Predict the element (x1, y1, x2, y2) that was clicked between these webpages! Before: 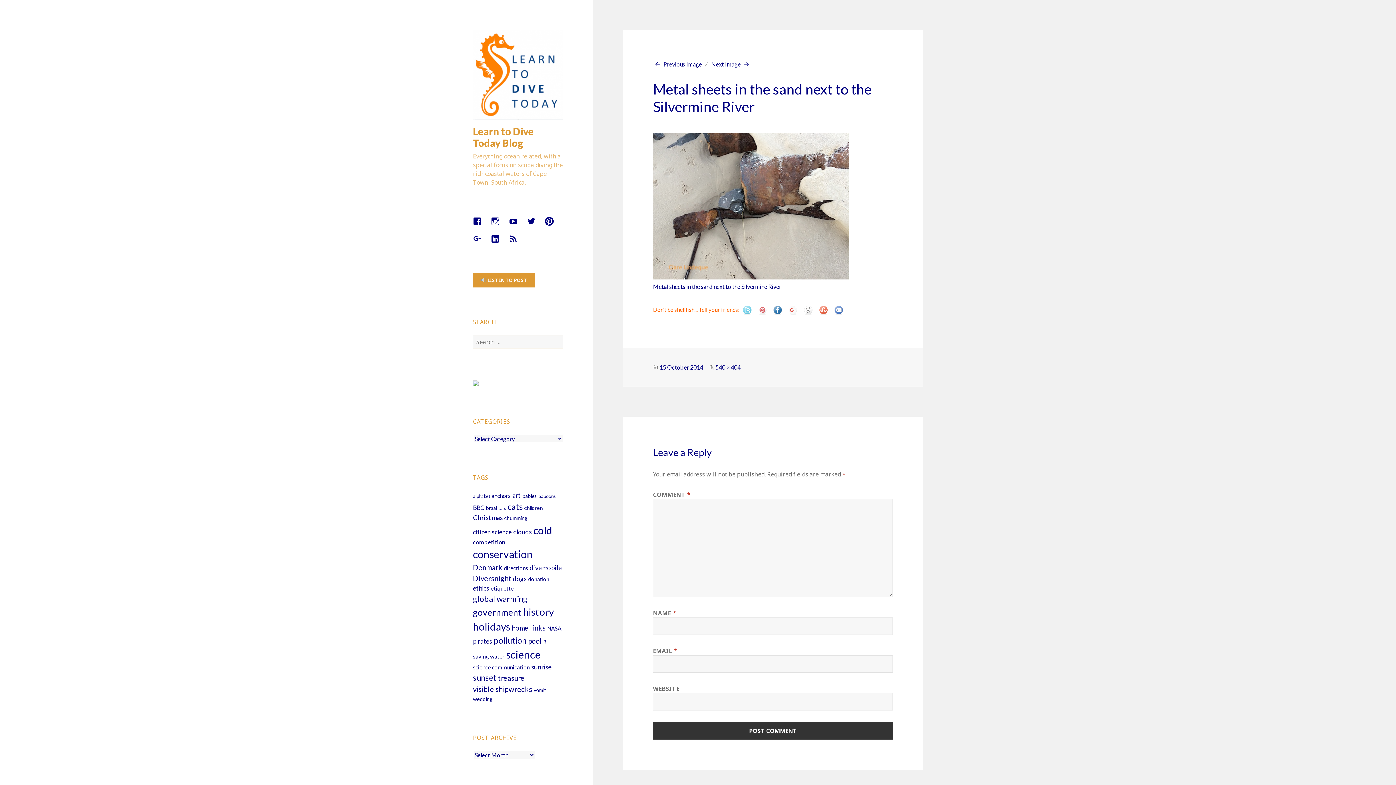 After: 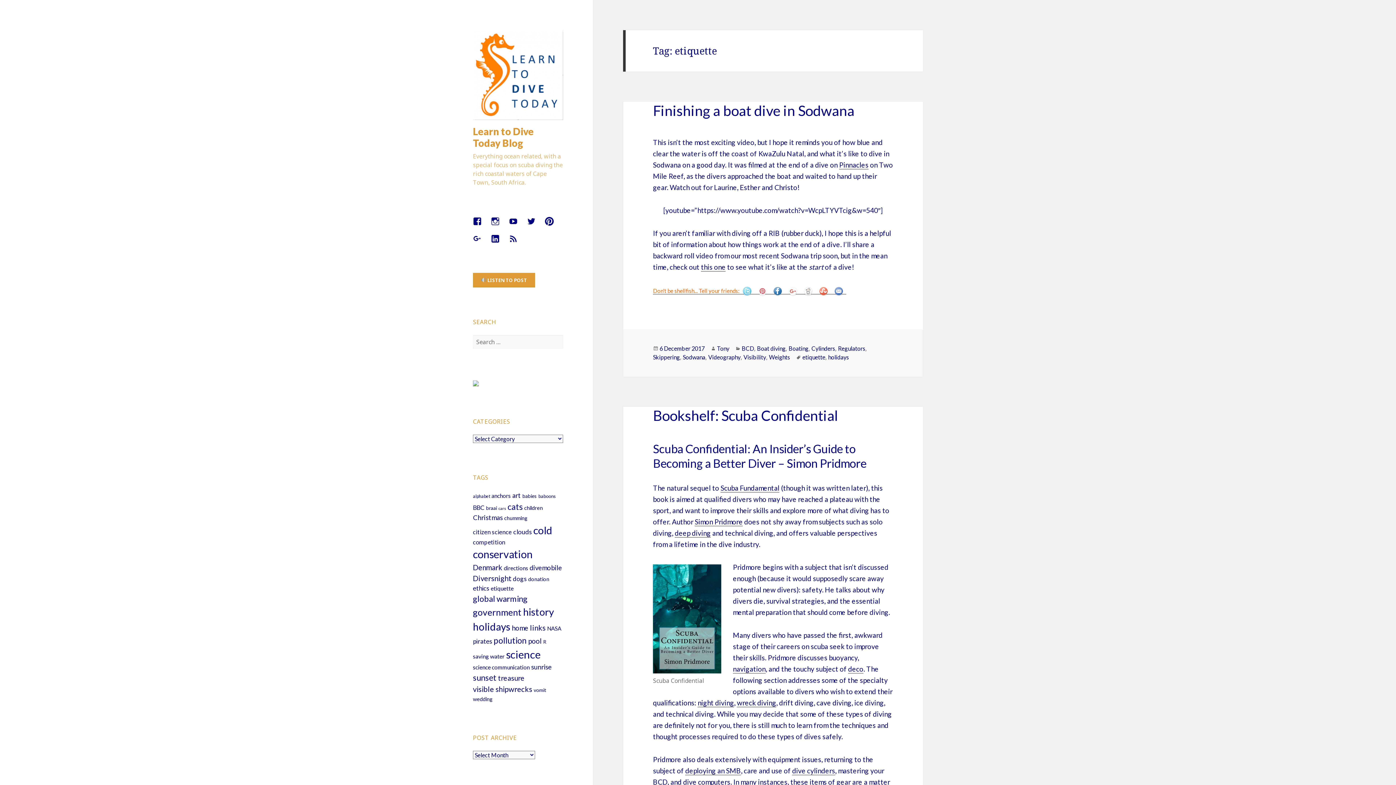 Action: label: etiquette (15 items) bbox: (490, 585, 513, 592)